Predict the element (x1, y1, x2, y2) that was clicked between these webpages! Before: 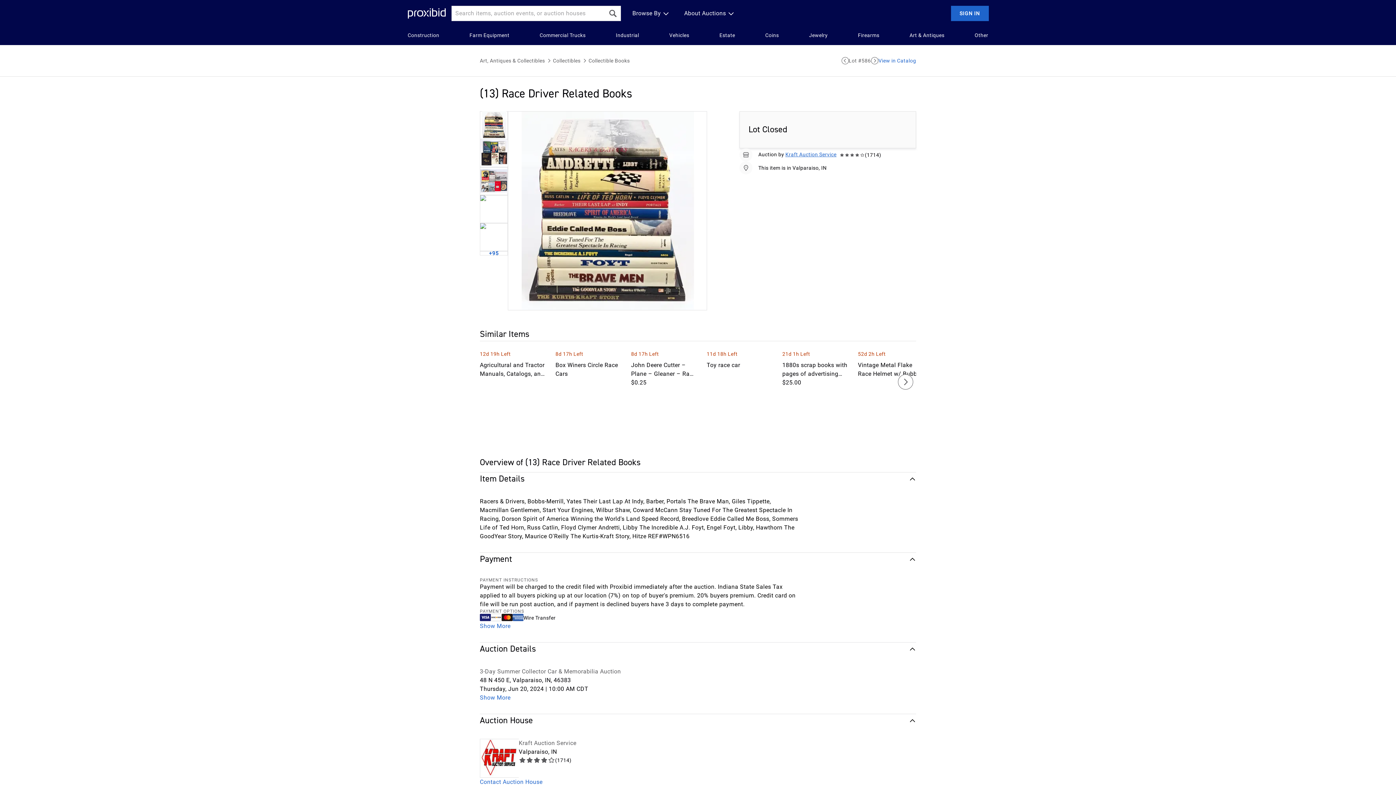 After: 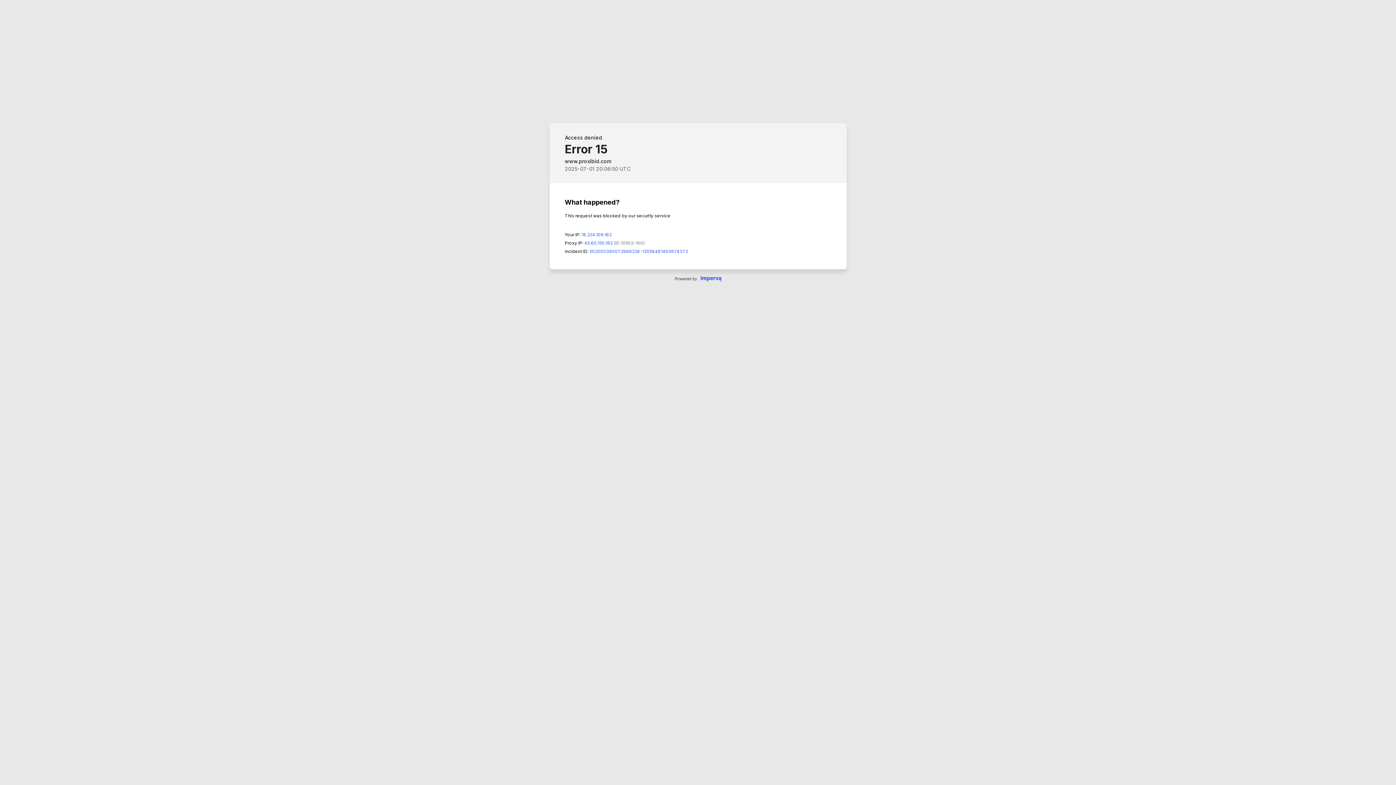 Action: label: John Deere Cutter – Plane – Gleaner – Race Car bbox: (631, 361, 696, 378)